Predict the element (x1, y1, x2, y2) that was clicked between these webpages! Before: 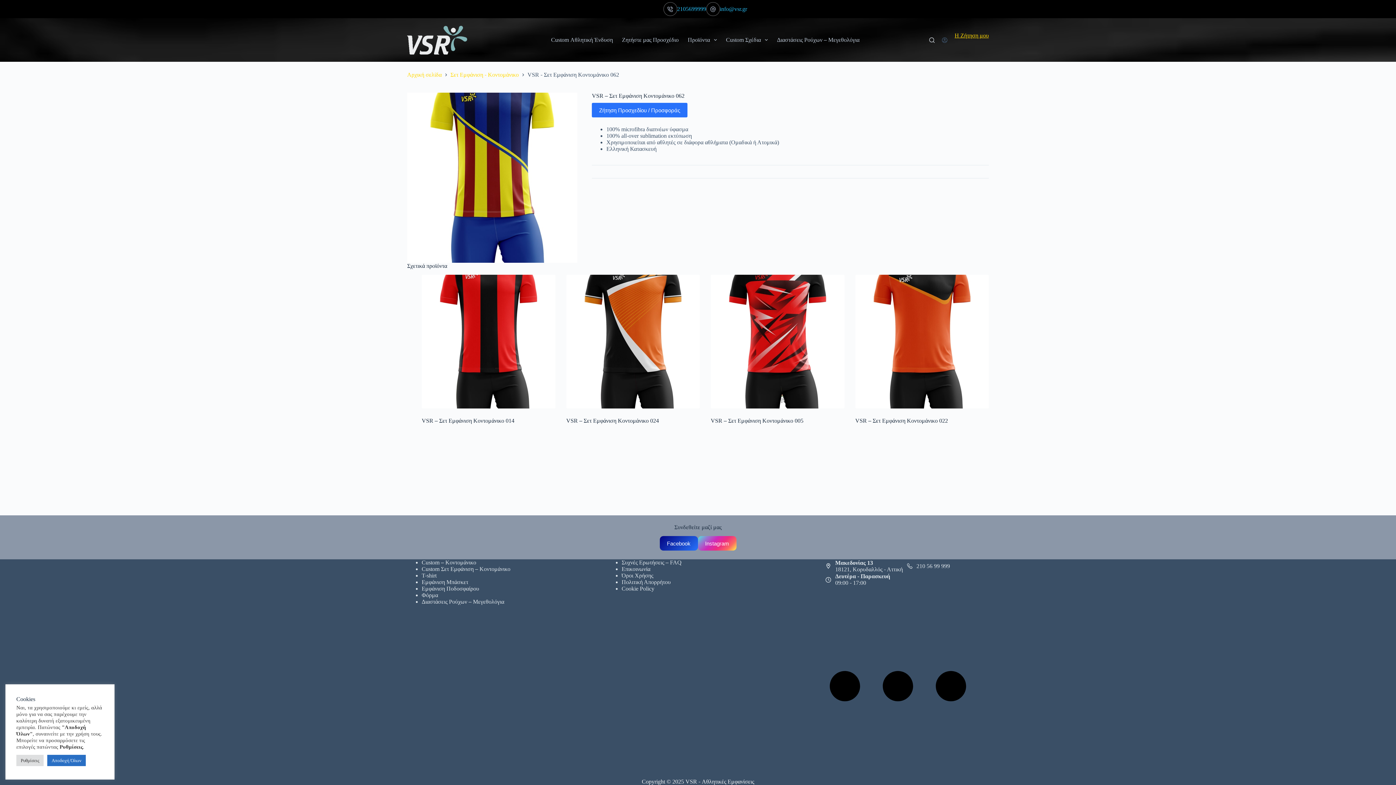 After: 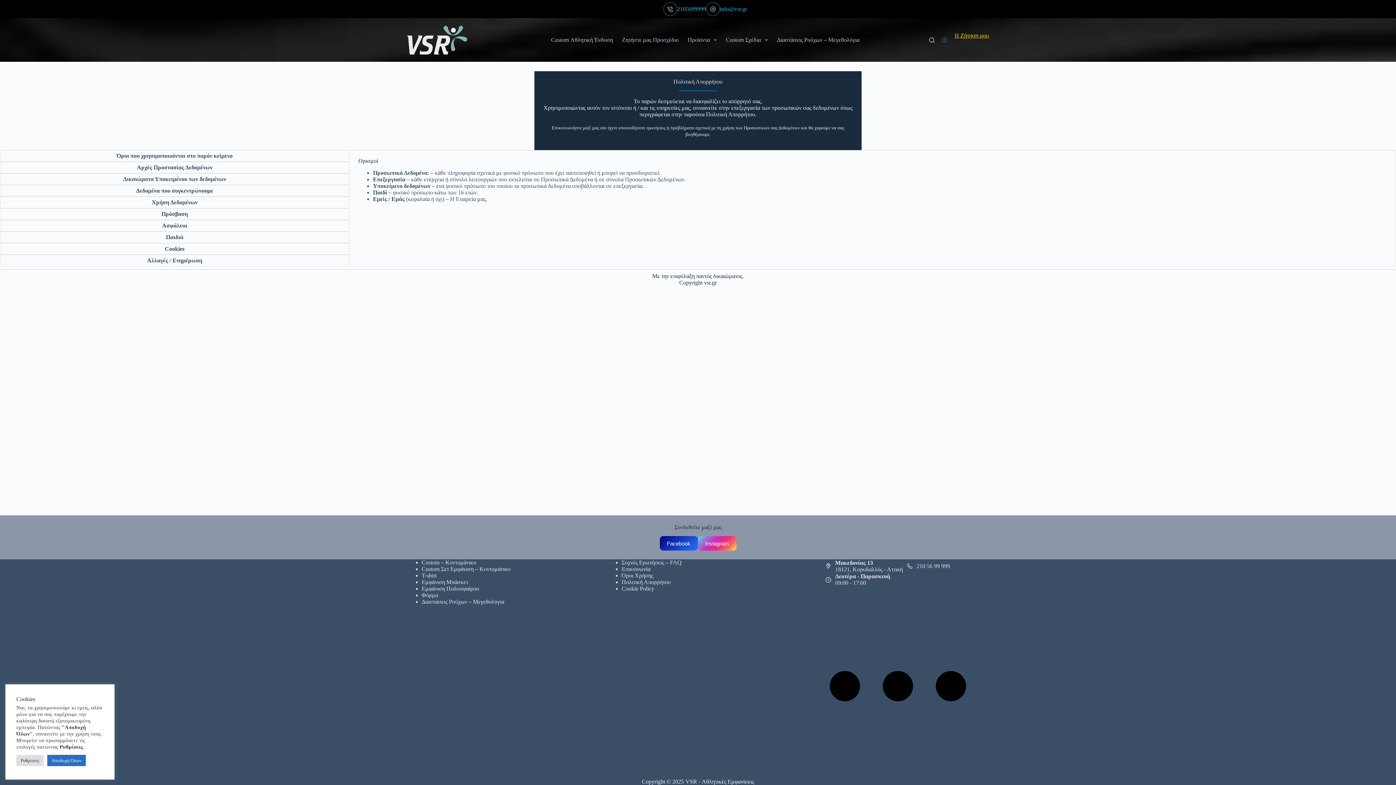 Action: bbox: (621, 579, 670, 585) label: Πολιτική Απορρήτου